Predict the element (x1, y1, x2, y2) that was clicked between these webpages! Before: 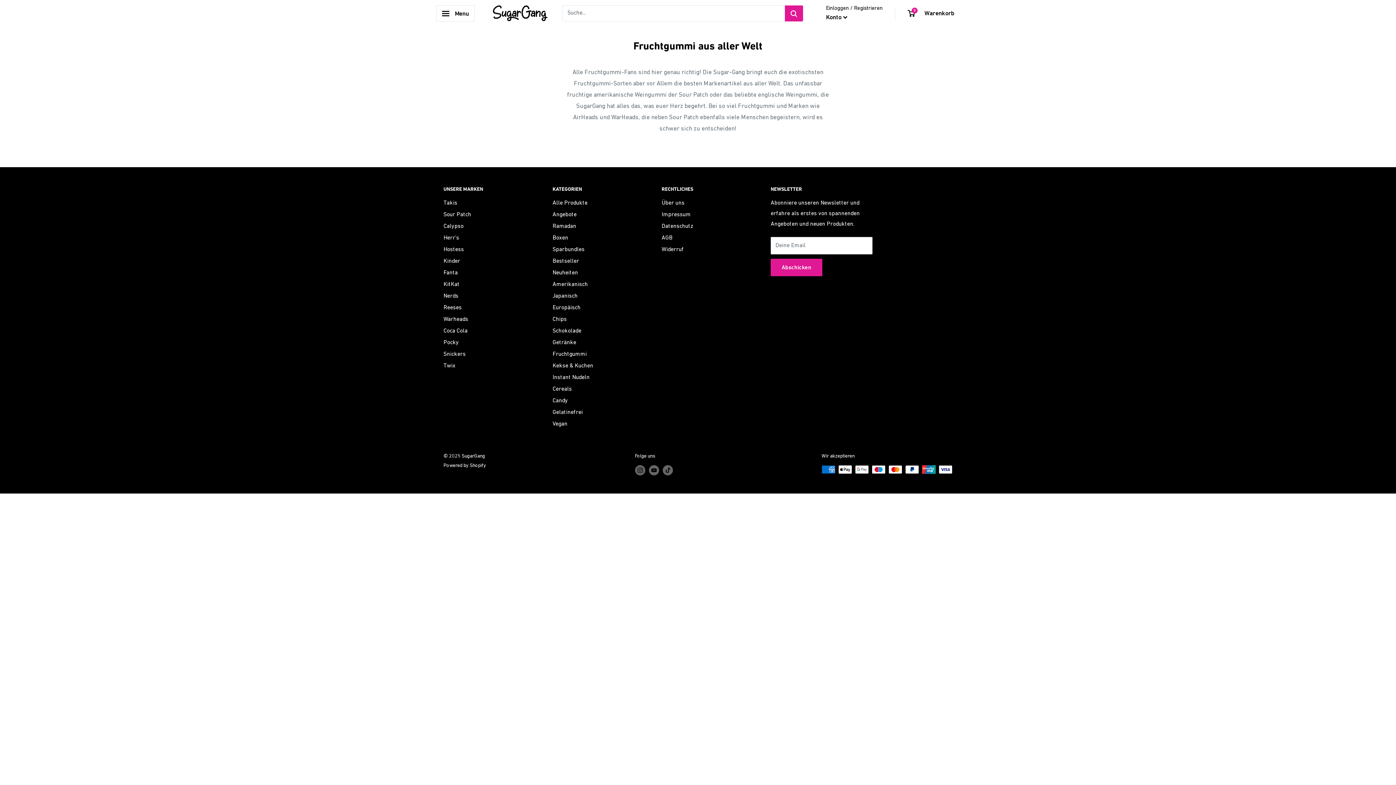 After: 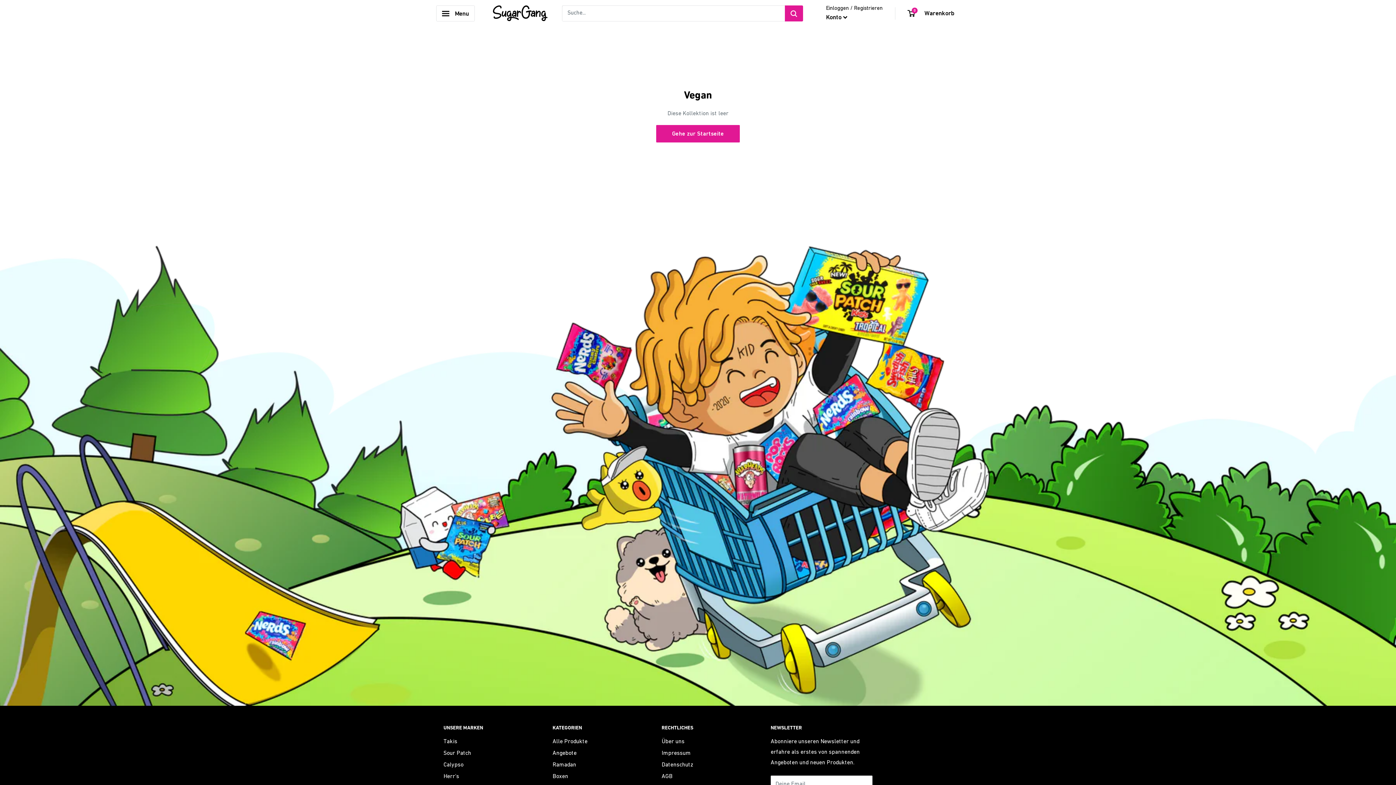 Action: label: Vegan bbox: (552, 418, 636, 430)